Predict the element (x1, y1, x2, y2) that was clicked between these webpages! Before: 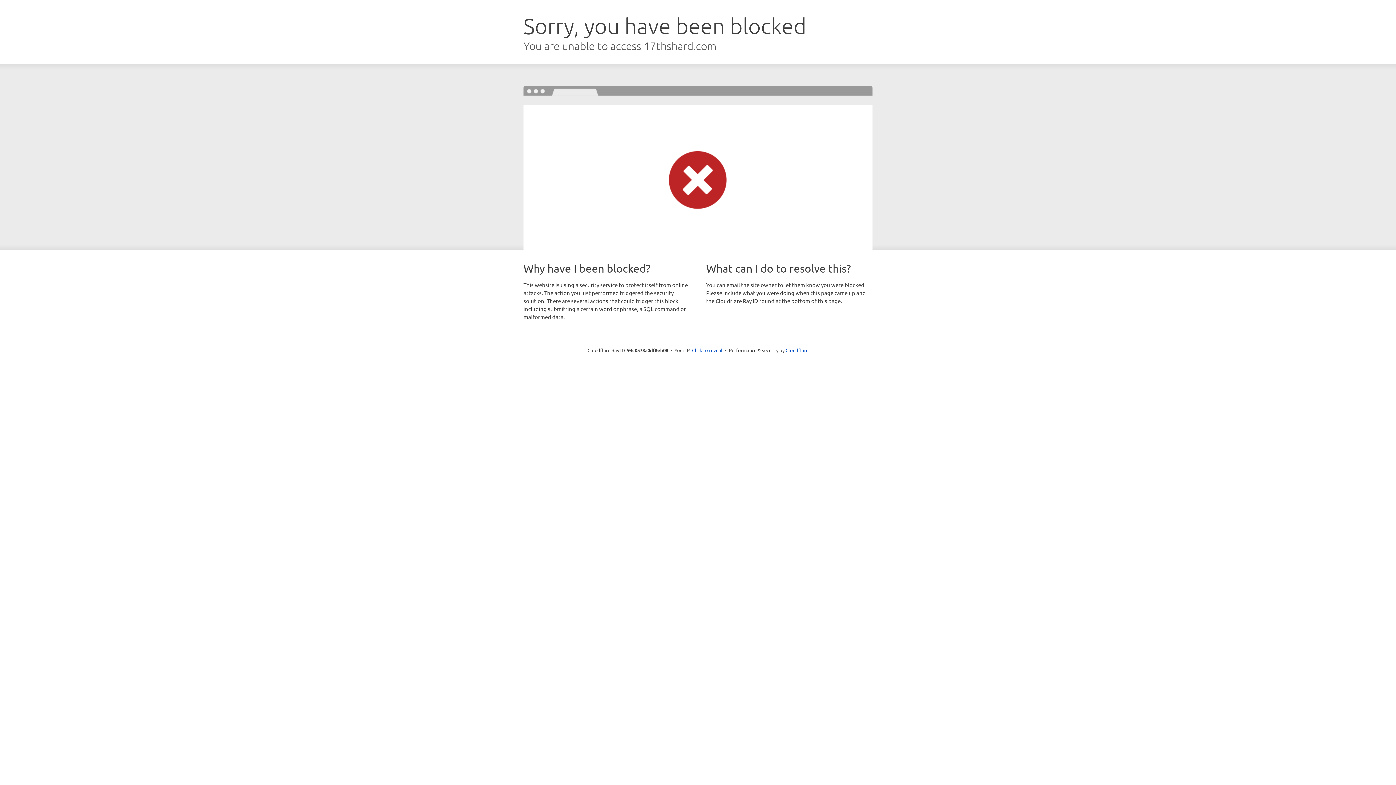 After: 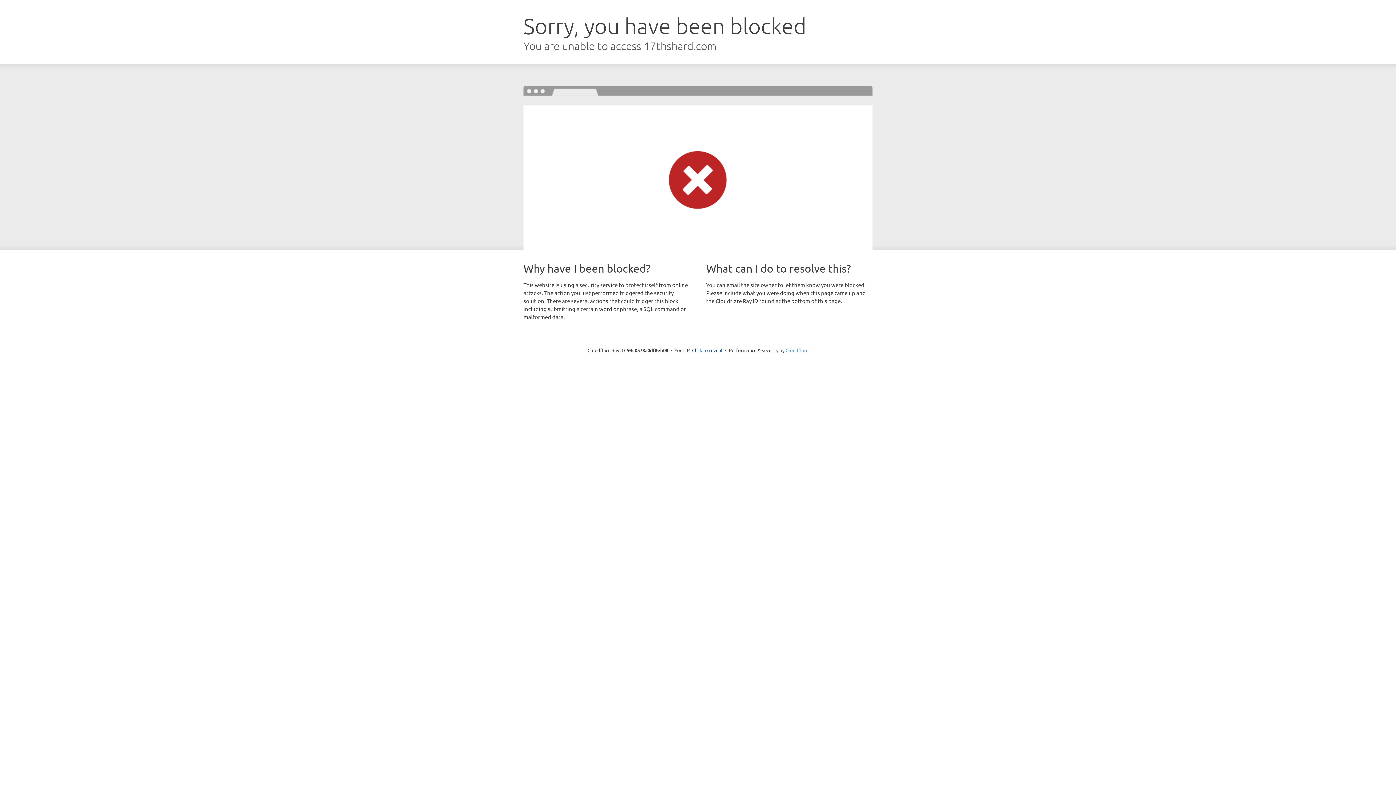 Action: label: Cloudflare bbox: (785, 347, 808, 353)